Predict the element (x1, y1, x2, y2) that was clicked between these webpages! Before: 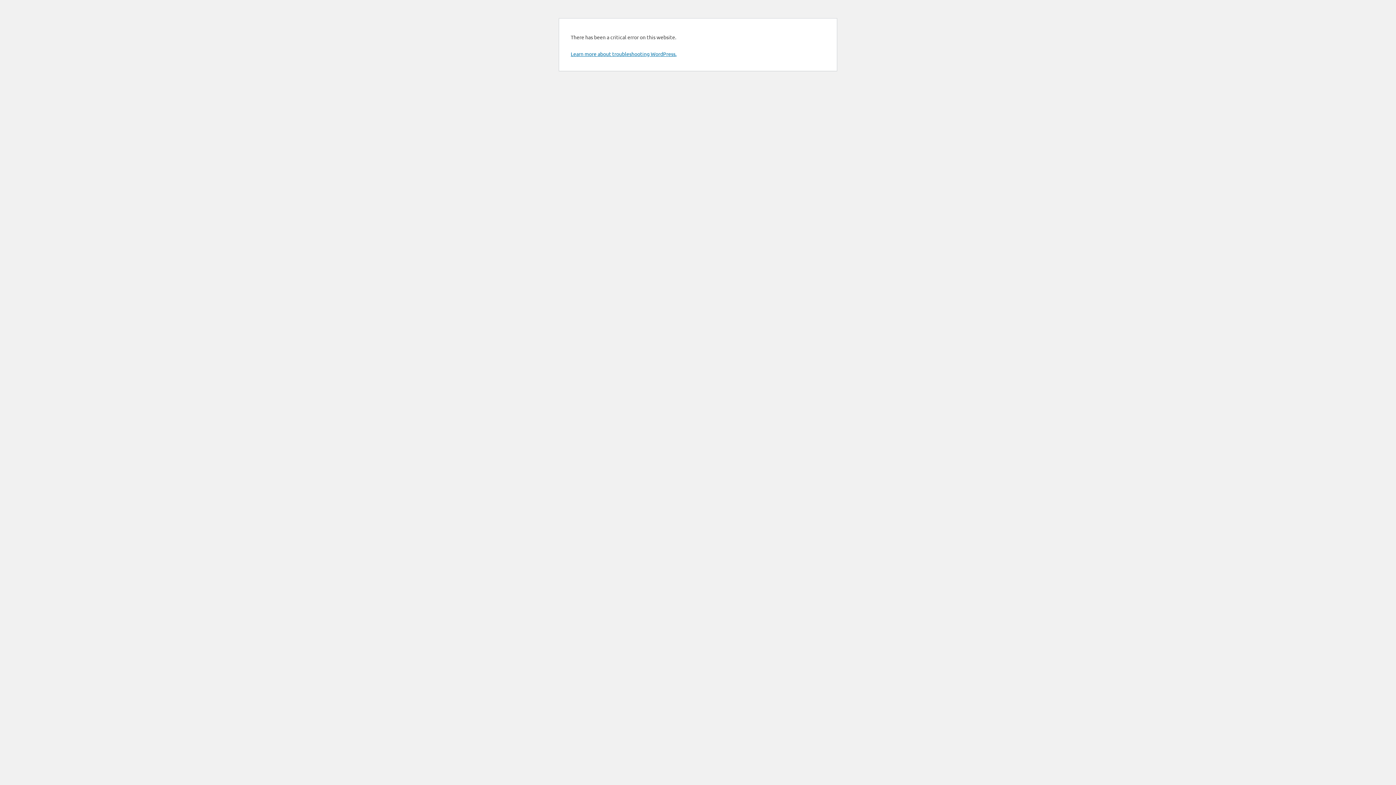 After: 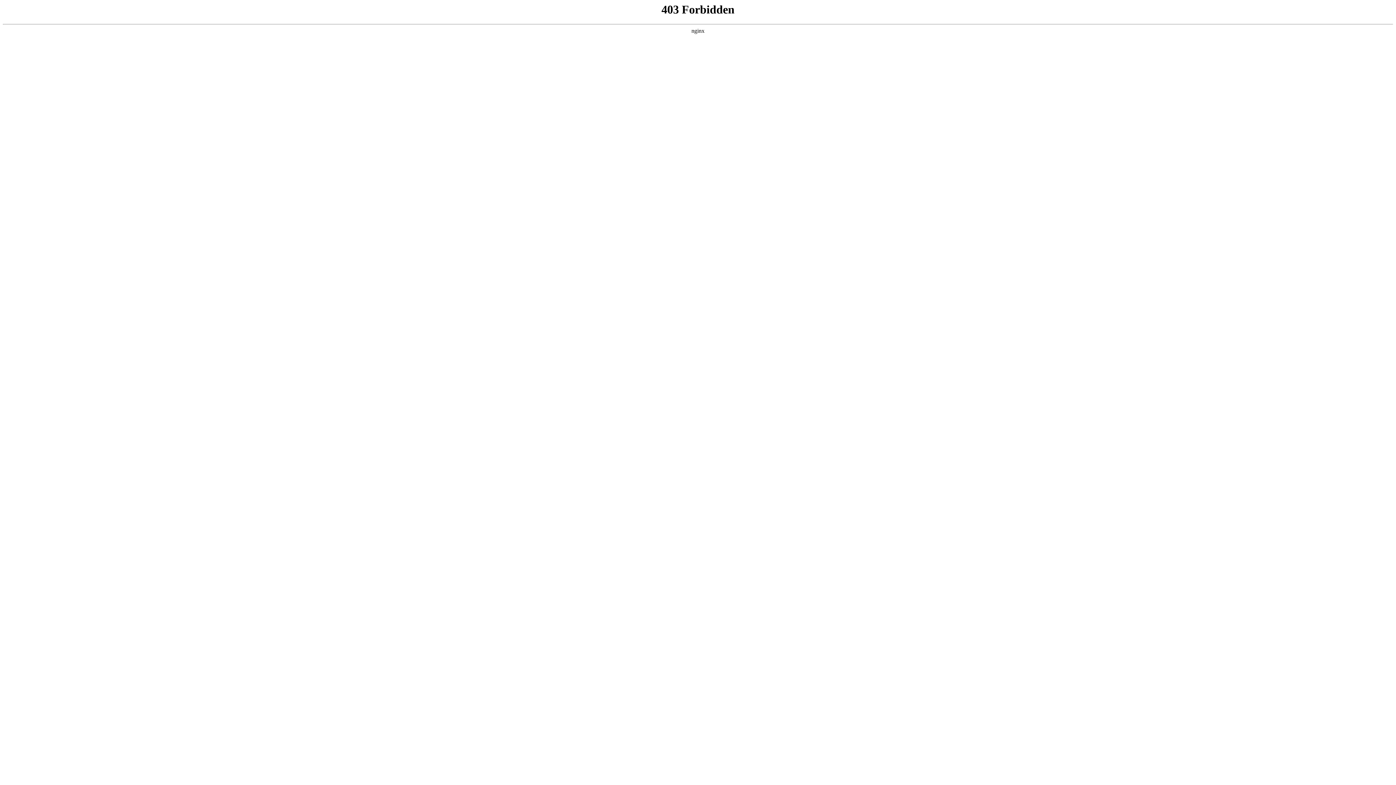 Action: bbox: (570, 50, 676, 57) label: Learn more about troubleshooting WordPress.